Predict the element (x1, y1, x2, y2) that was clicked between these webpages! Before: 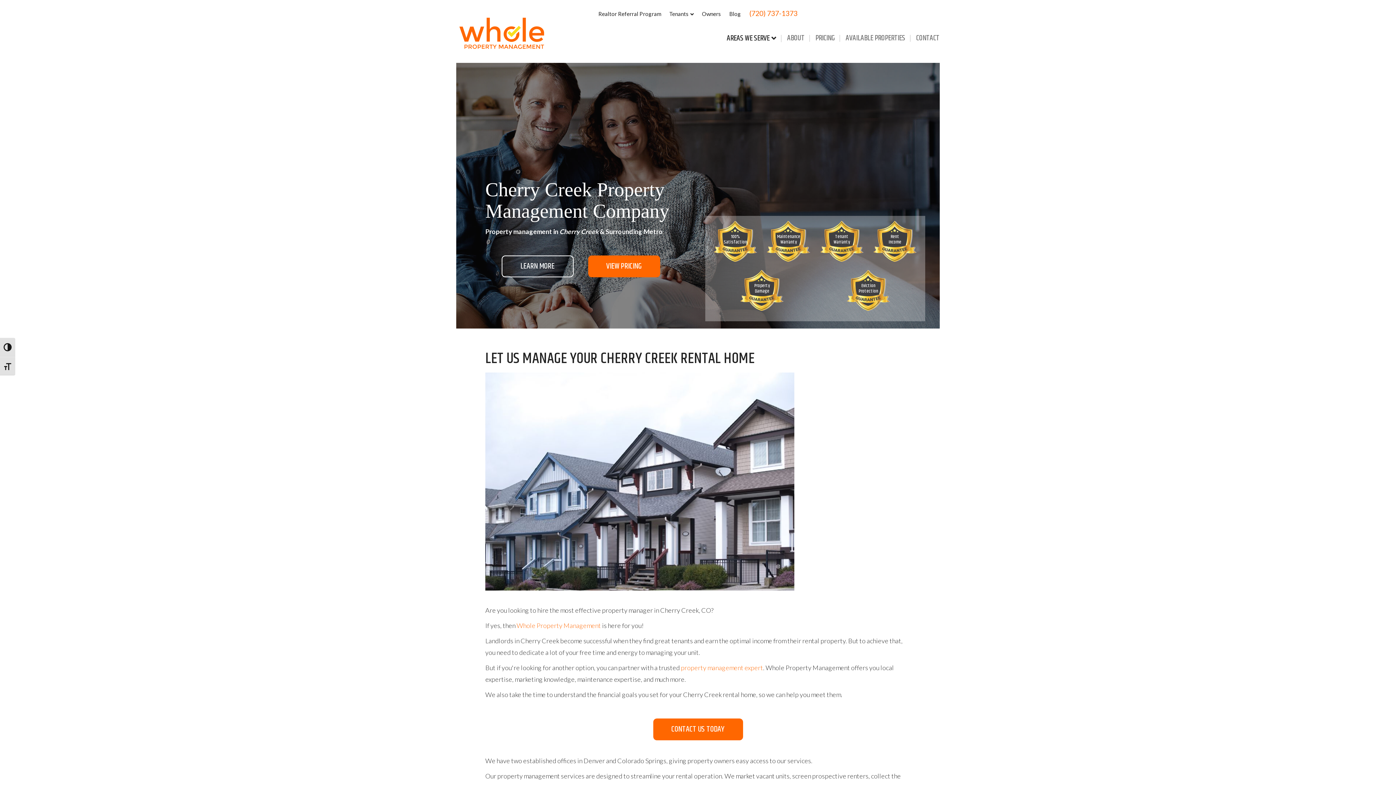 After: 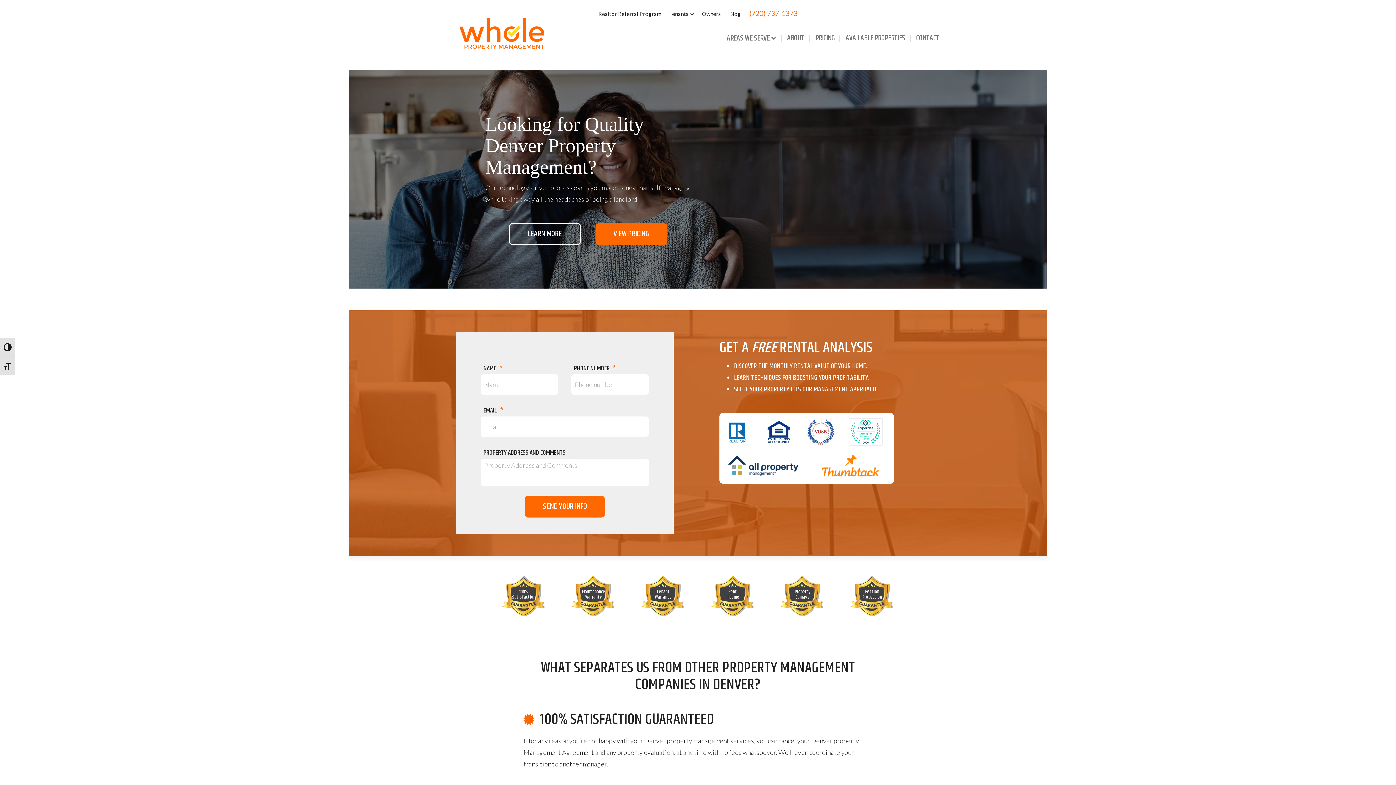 Action: bbox: (456, 28, 547, 36)